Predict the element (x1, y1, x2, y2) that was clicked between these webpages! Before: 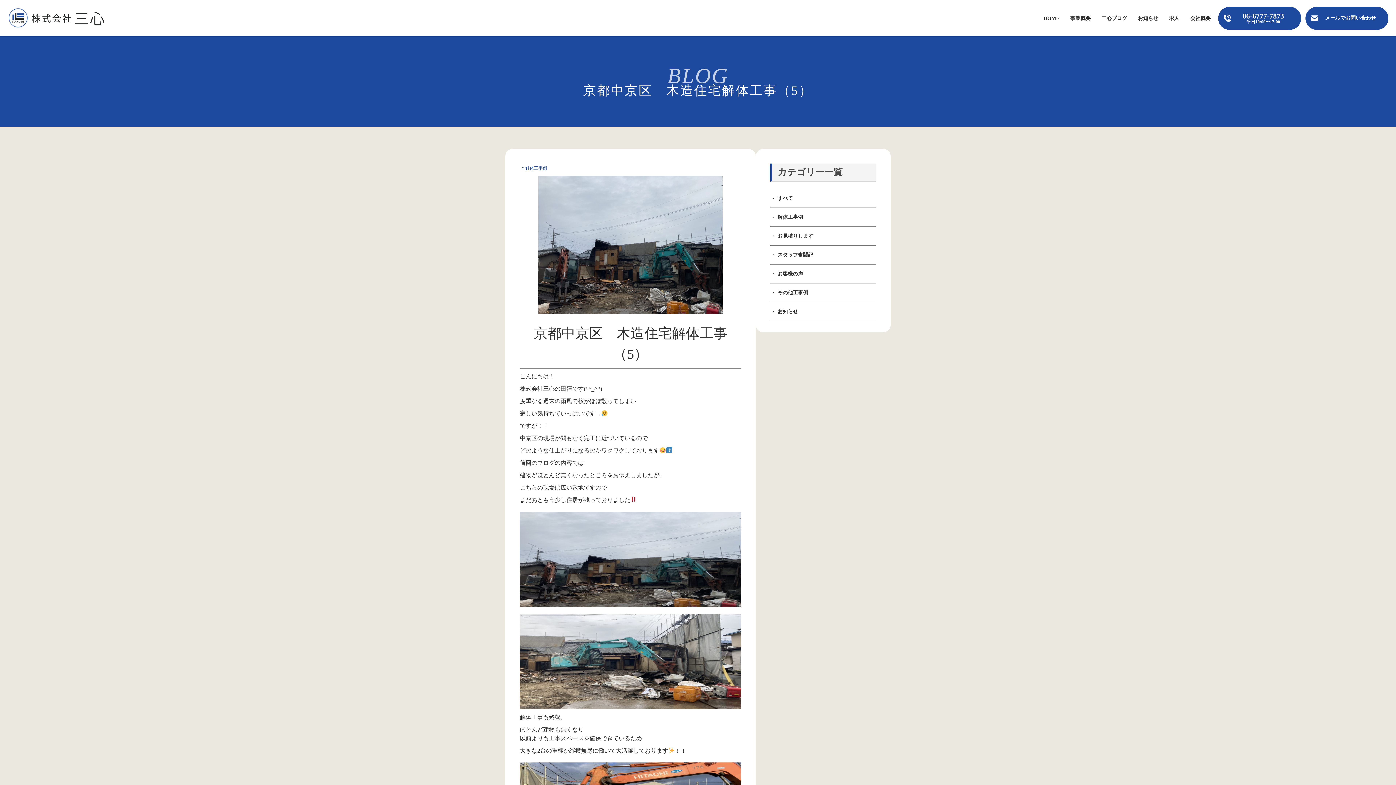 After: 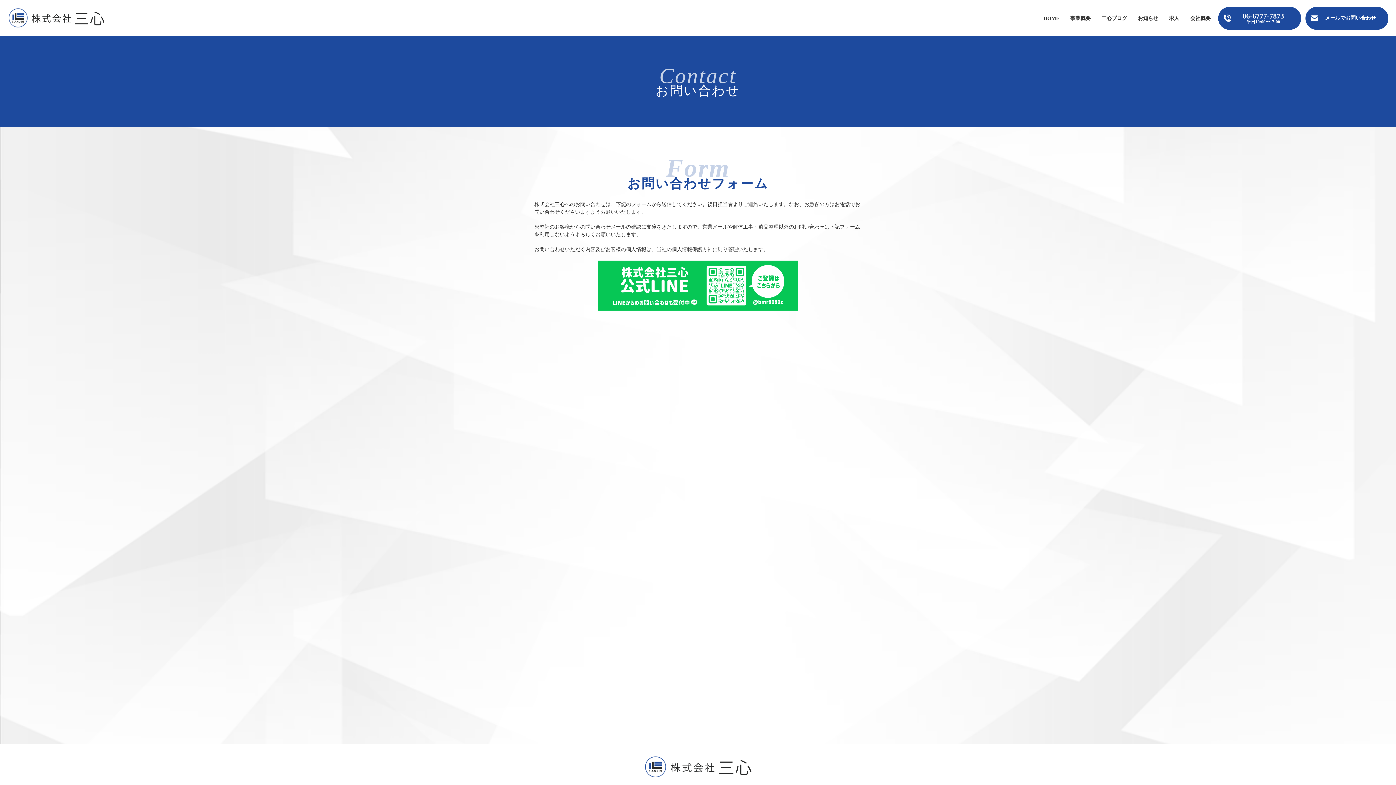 Action: bbox: (1305, 6, 1389, 30) label: メールでお問い合わせ